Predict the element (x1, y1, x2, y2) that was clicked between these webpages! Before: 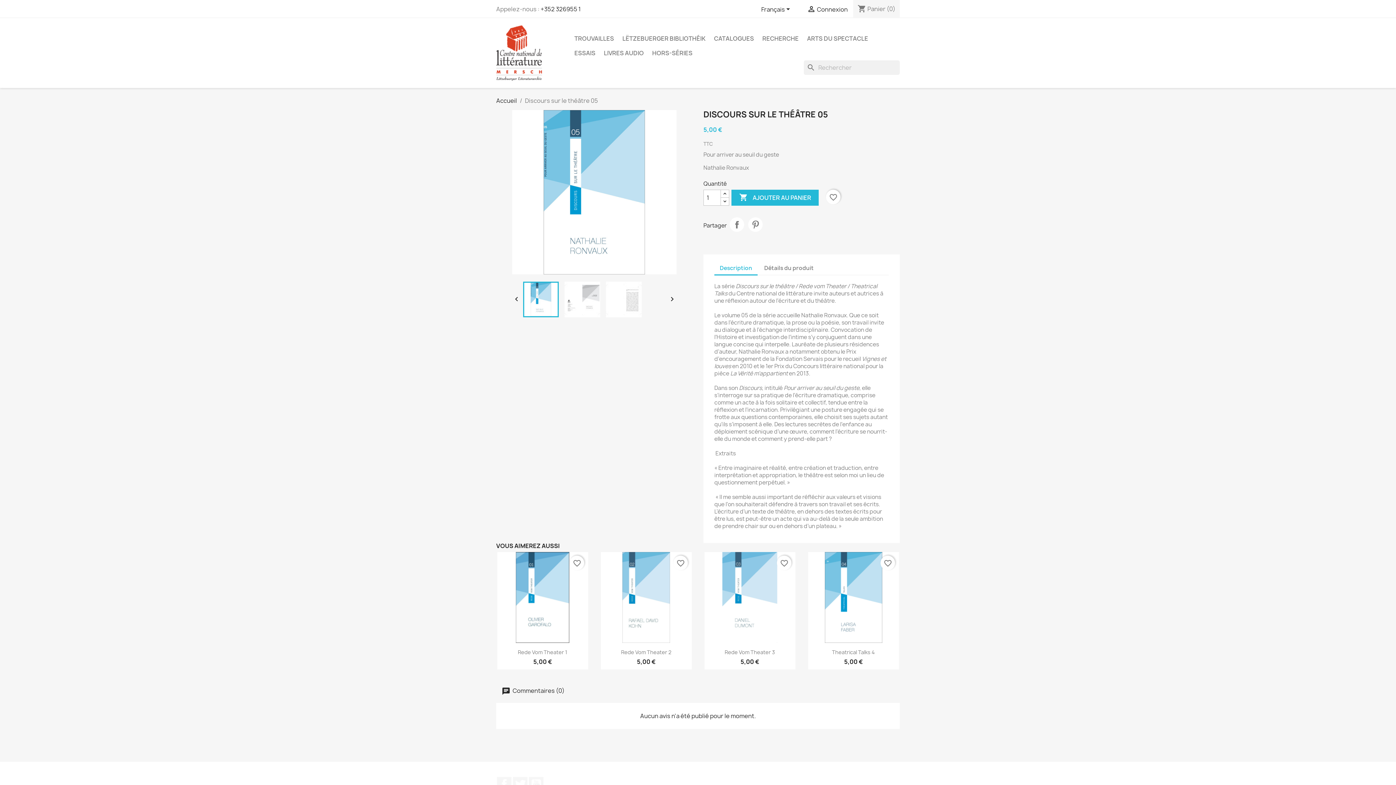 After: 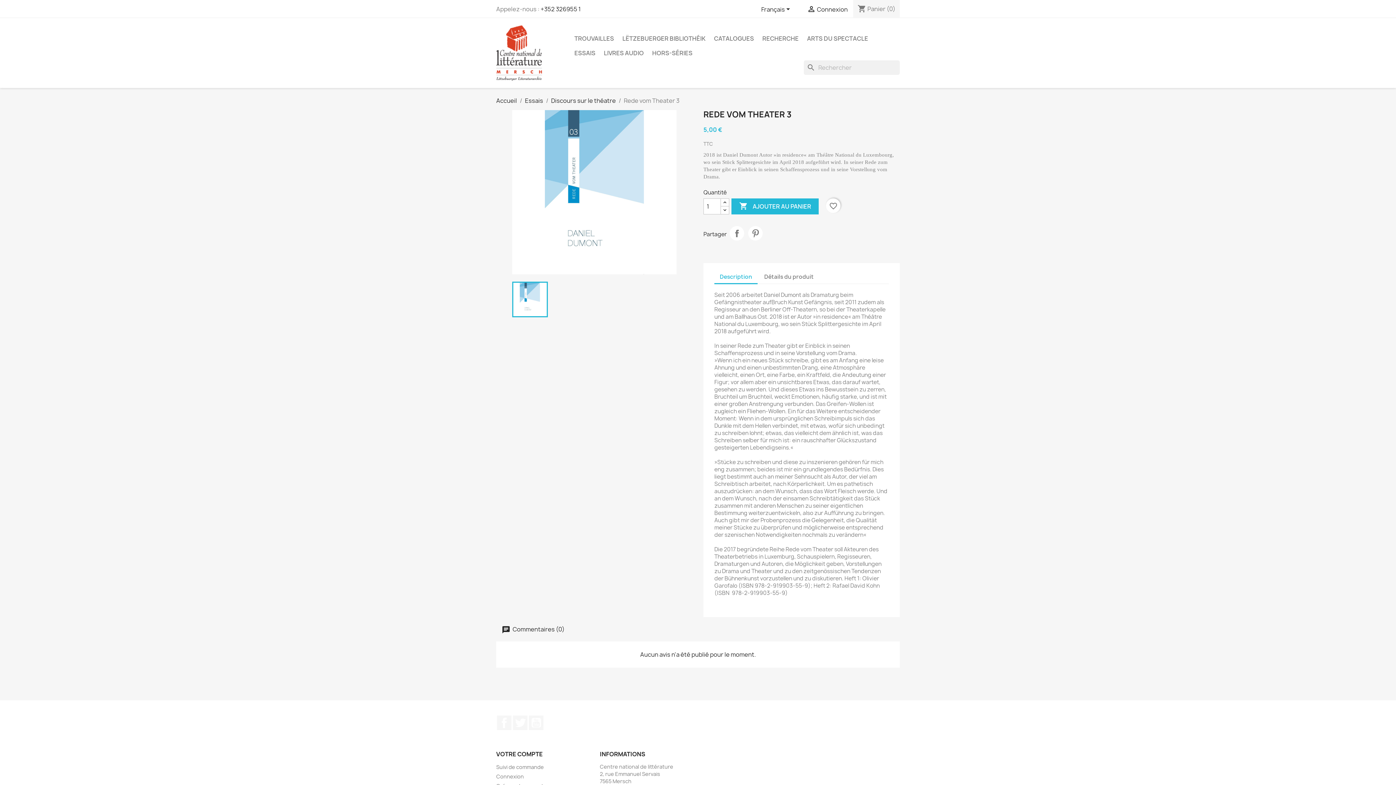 Action: label: Rede Vom Theater 3 bbox: (724, 649, 775, 656)